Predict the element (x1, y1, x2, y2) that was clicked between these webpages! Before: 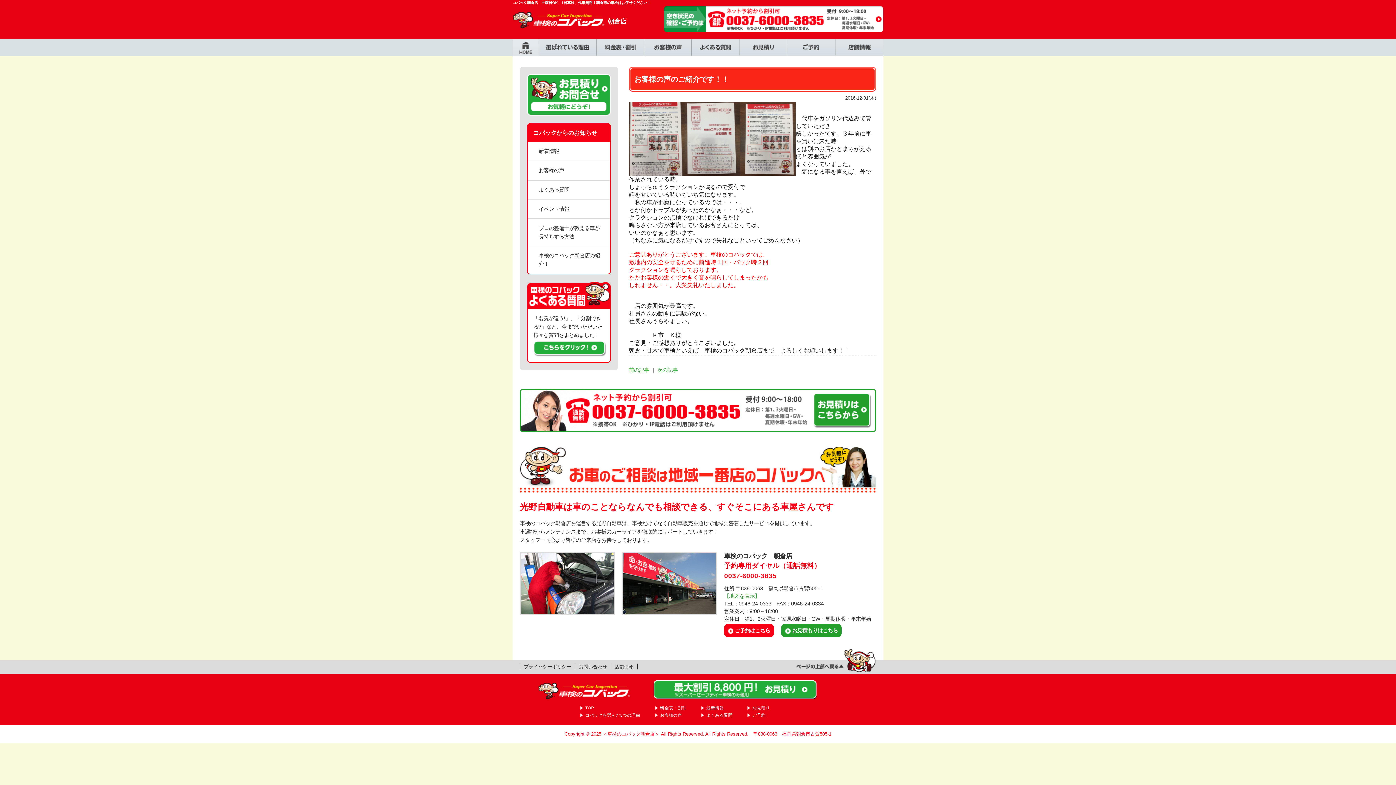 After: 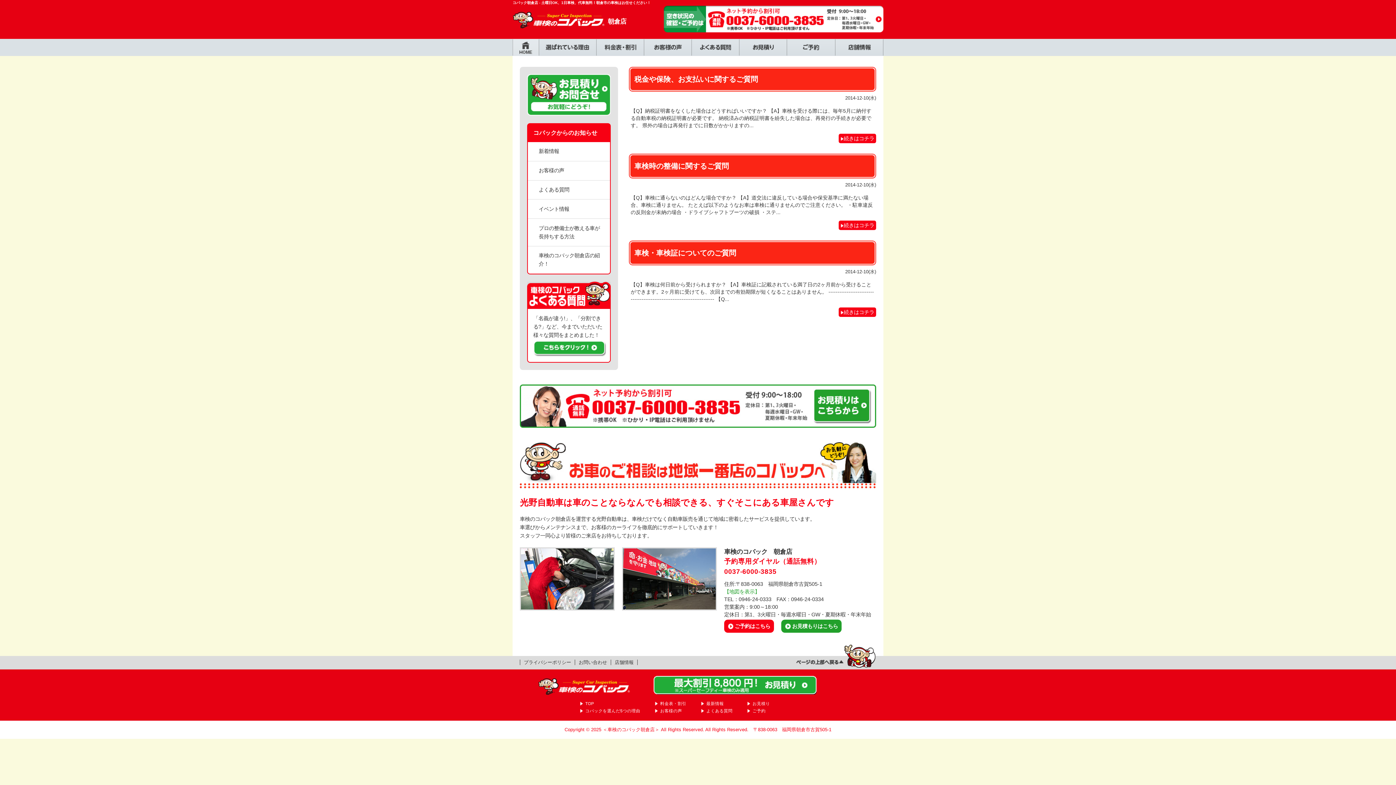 Action: bbox: (533, 349, 606, 355)